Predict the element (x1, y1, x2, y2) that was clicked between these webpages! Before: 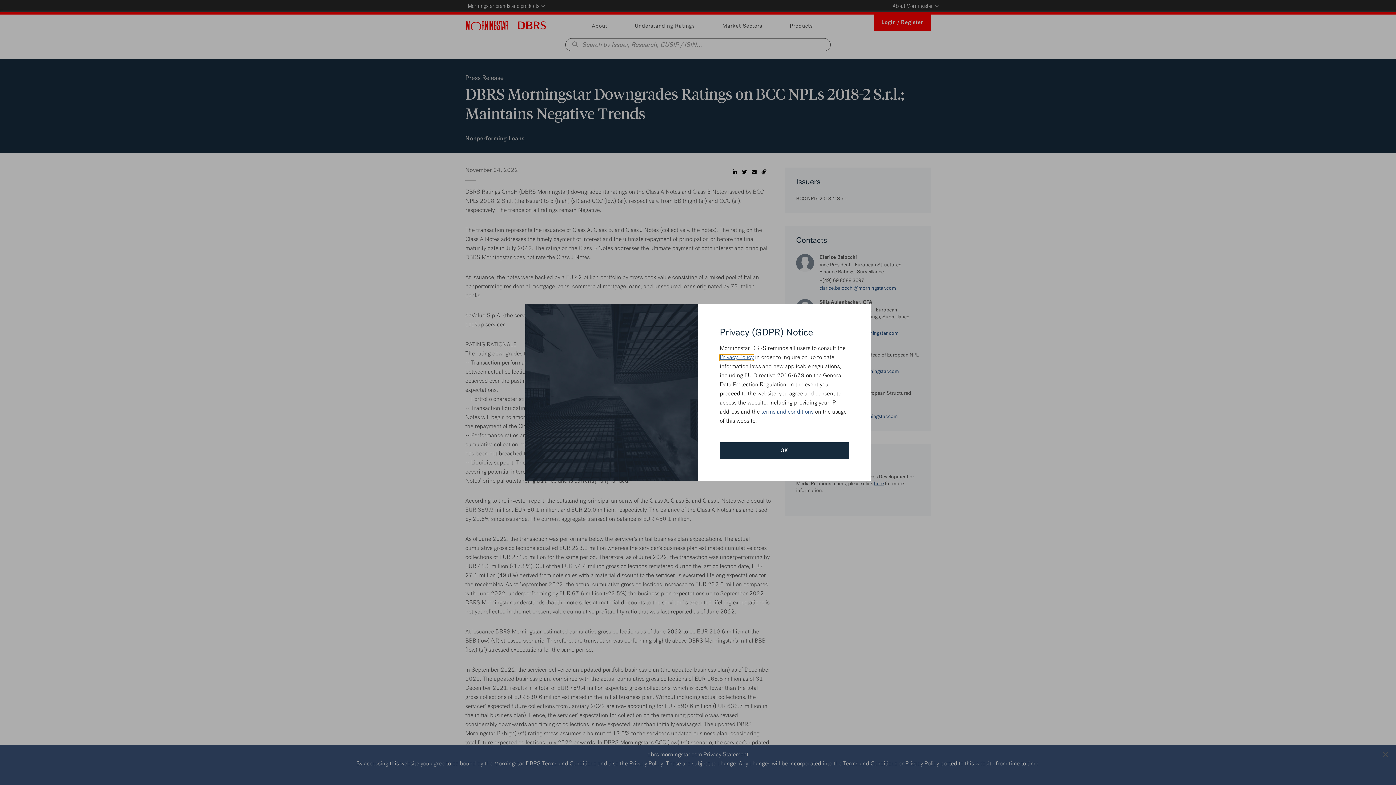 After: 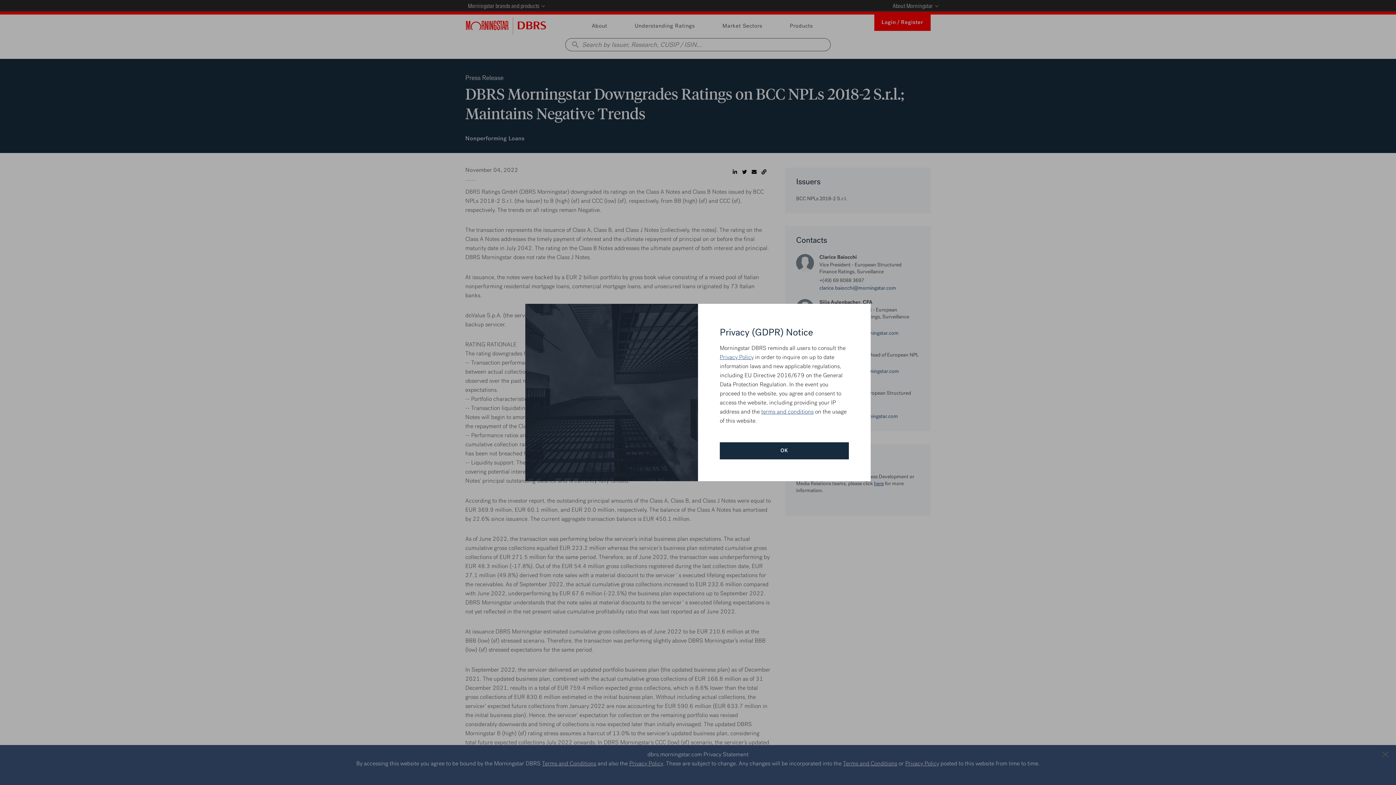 Action: bbox: (720, 354, 753, 360) label: Privacy Policy